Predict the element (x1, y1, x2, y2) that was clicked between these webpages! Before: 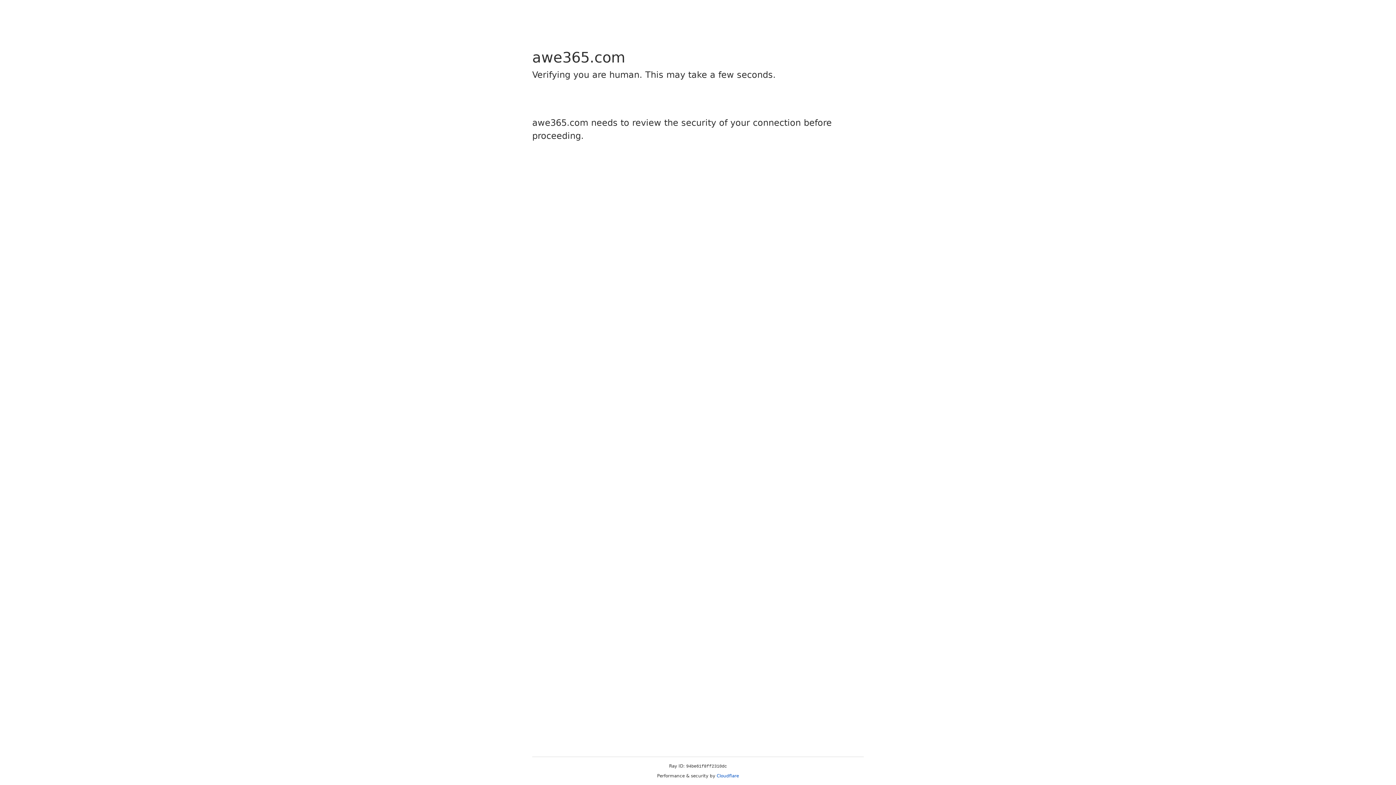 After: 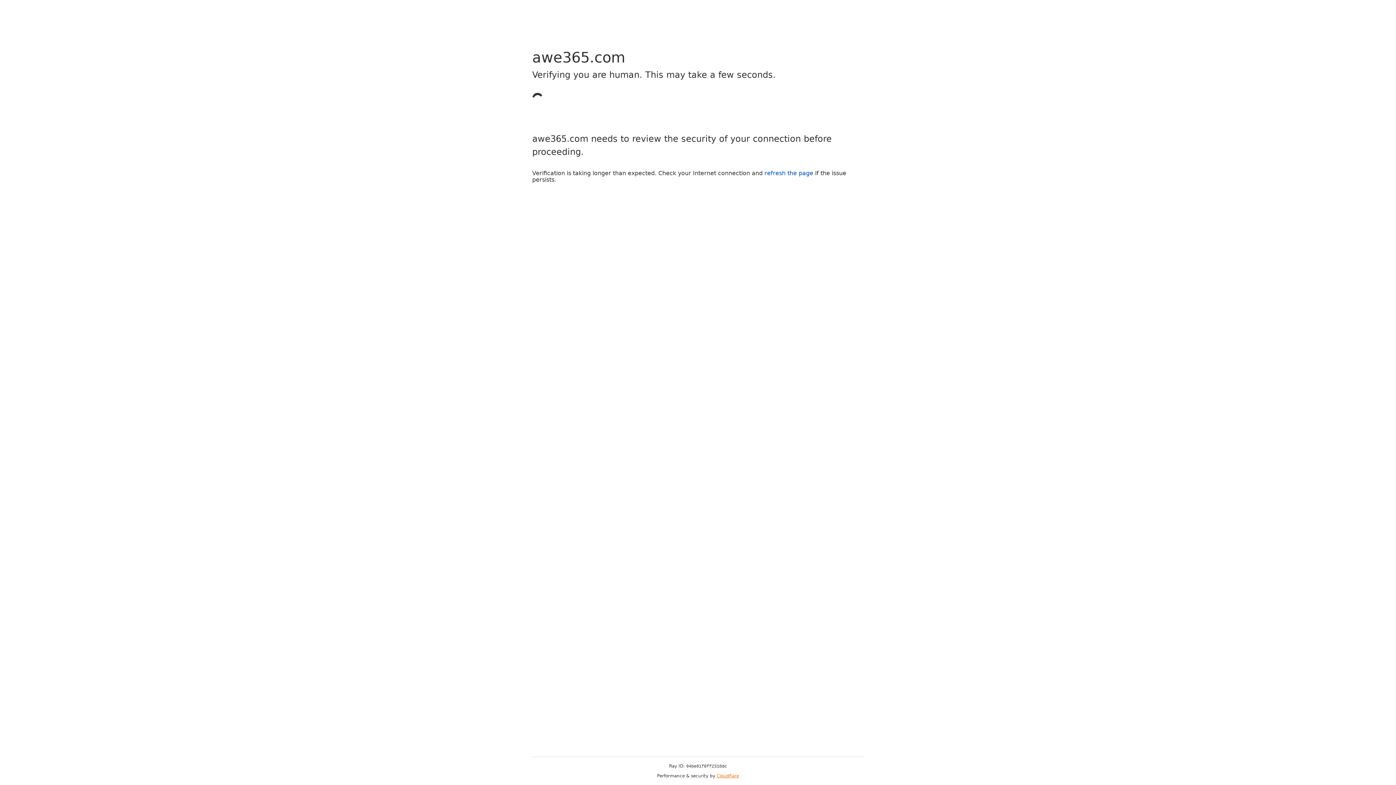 Action: bbox: (716, 773, 739, 778) label: Cloudflare